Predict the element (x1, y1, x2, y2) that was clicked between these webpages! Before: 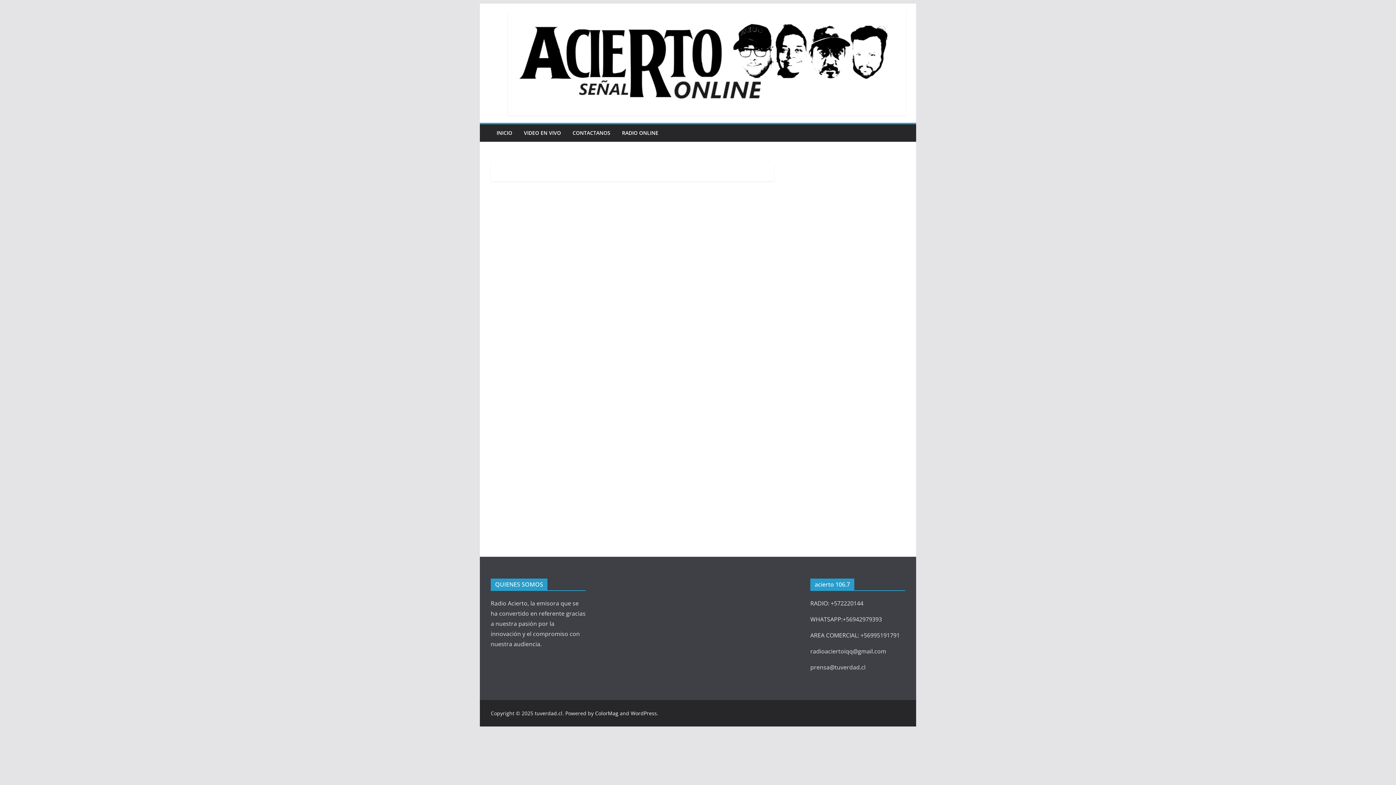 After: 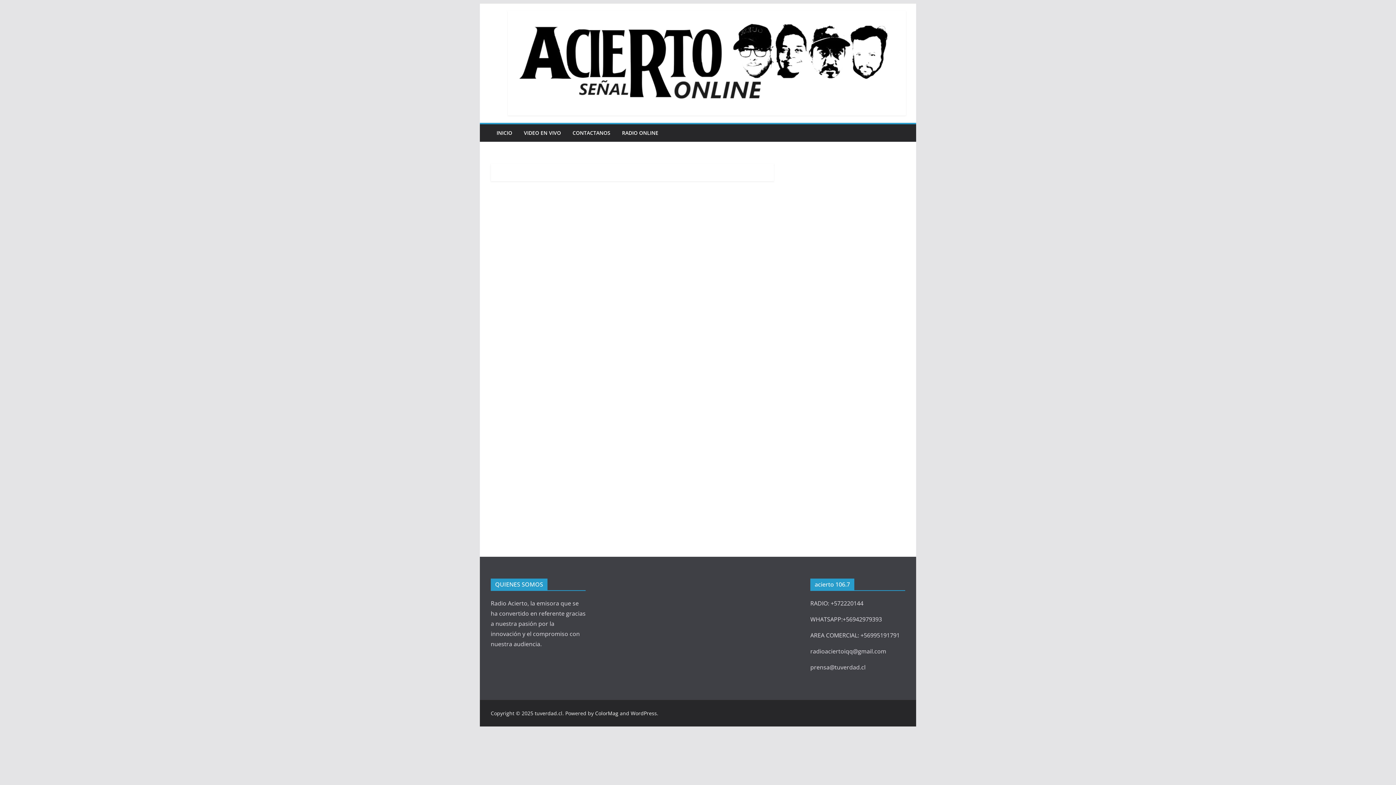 Action: bbox: (595, 710, 618, 717) label: ColorMag